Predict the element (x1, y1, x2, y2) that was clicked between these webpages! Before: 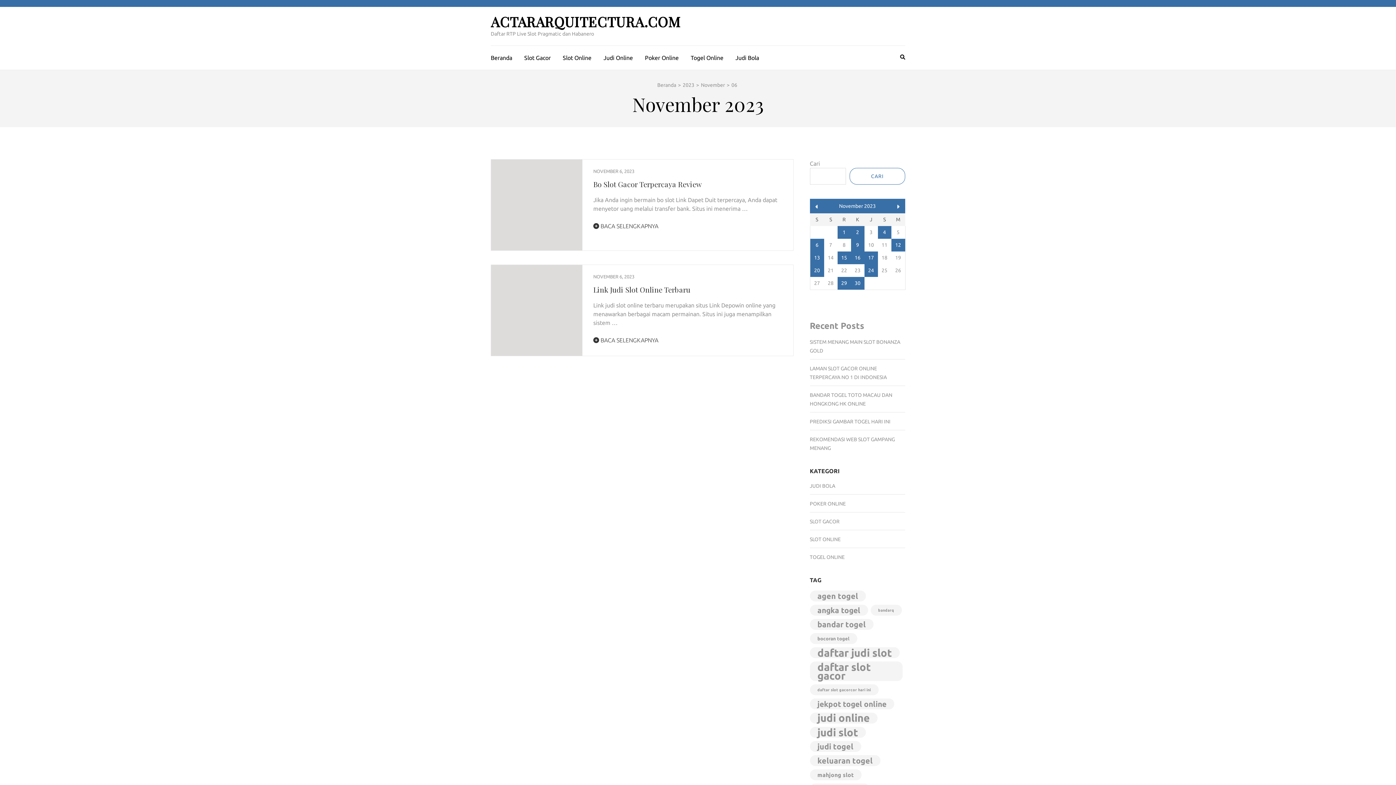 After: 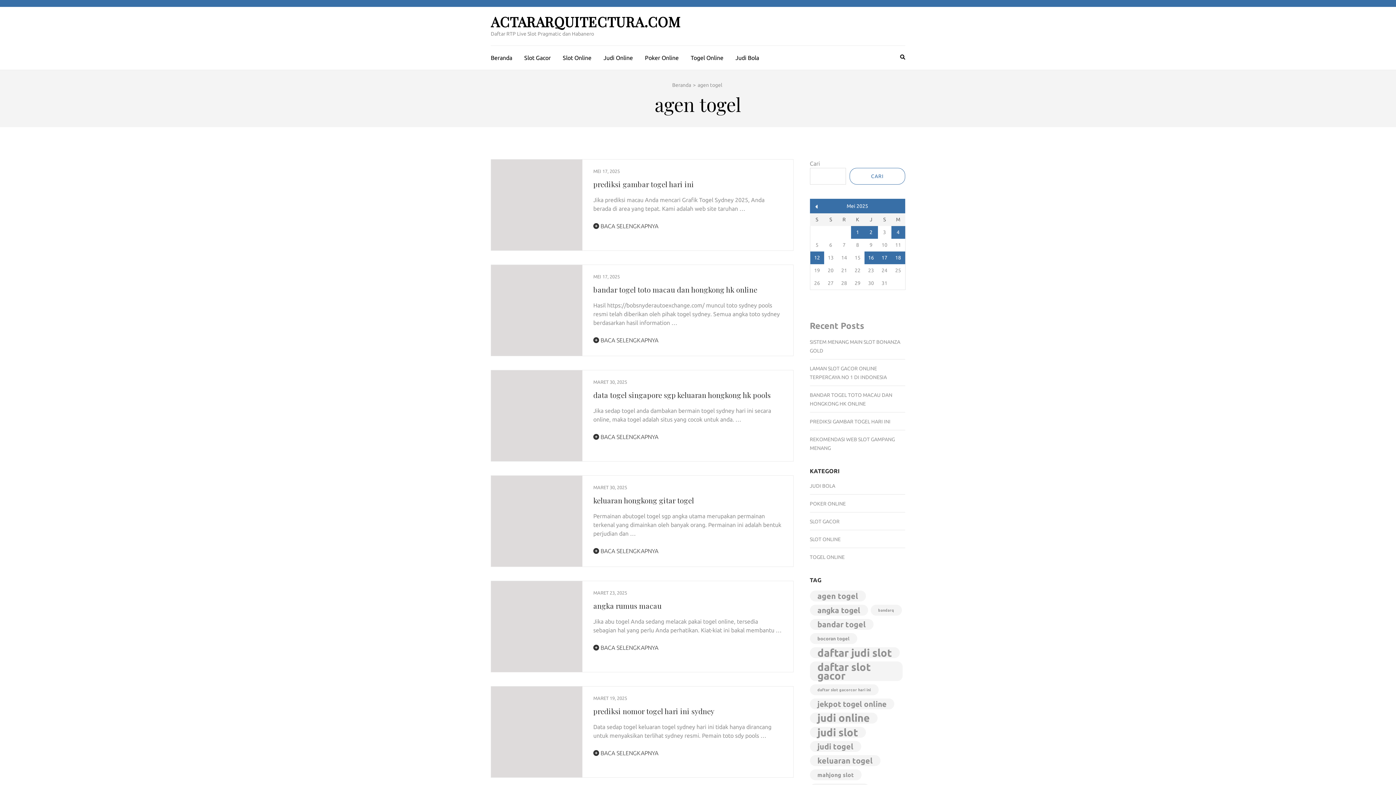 Action: bbox: (810, 590, 866, 601) label: agen togel (64 item)